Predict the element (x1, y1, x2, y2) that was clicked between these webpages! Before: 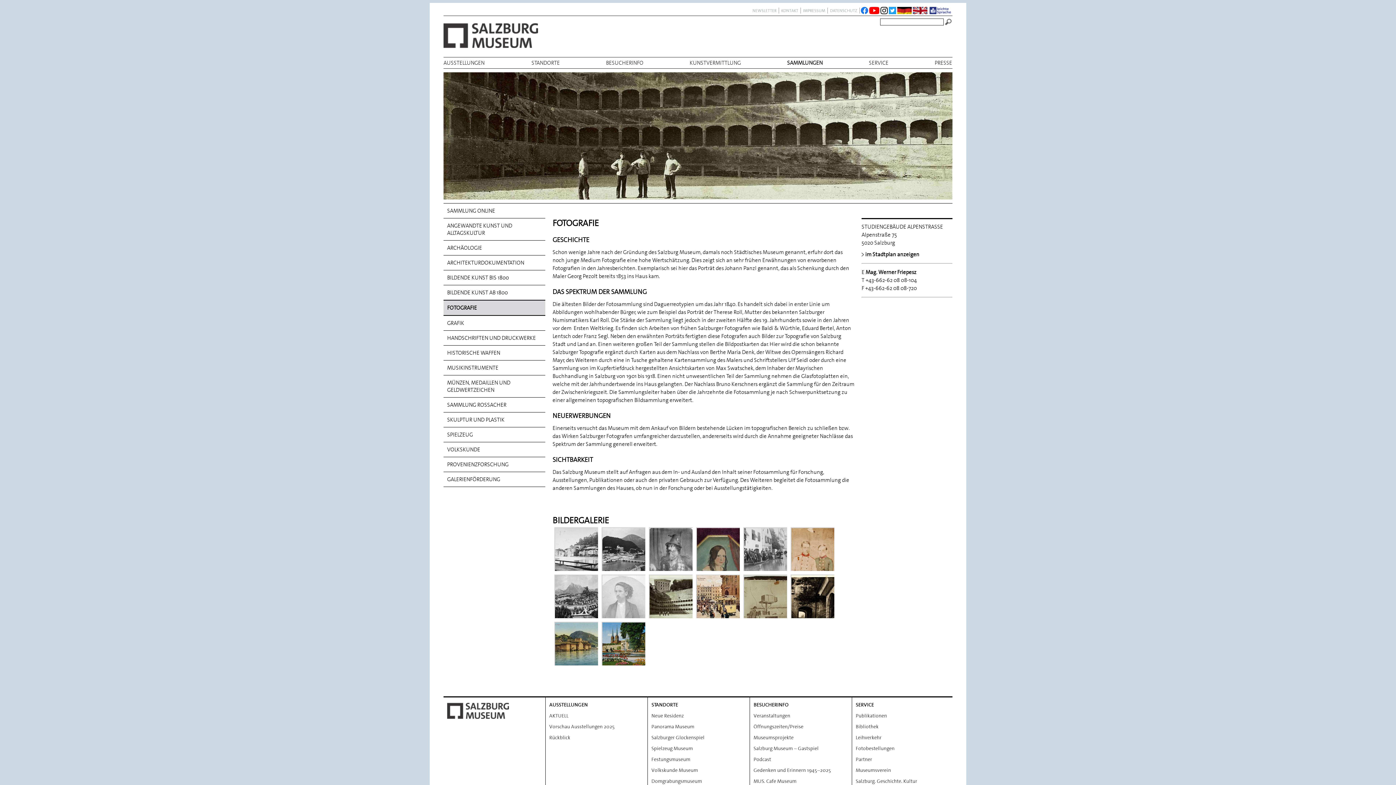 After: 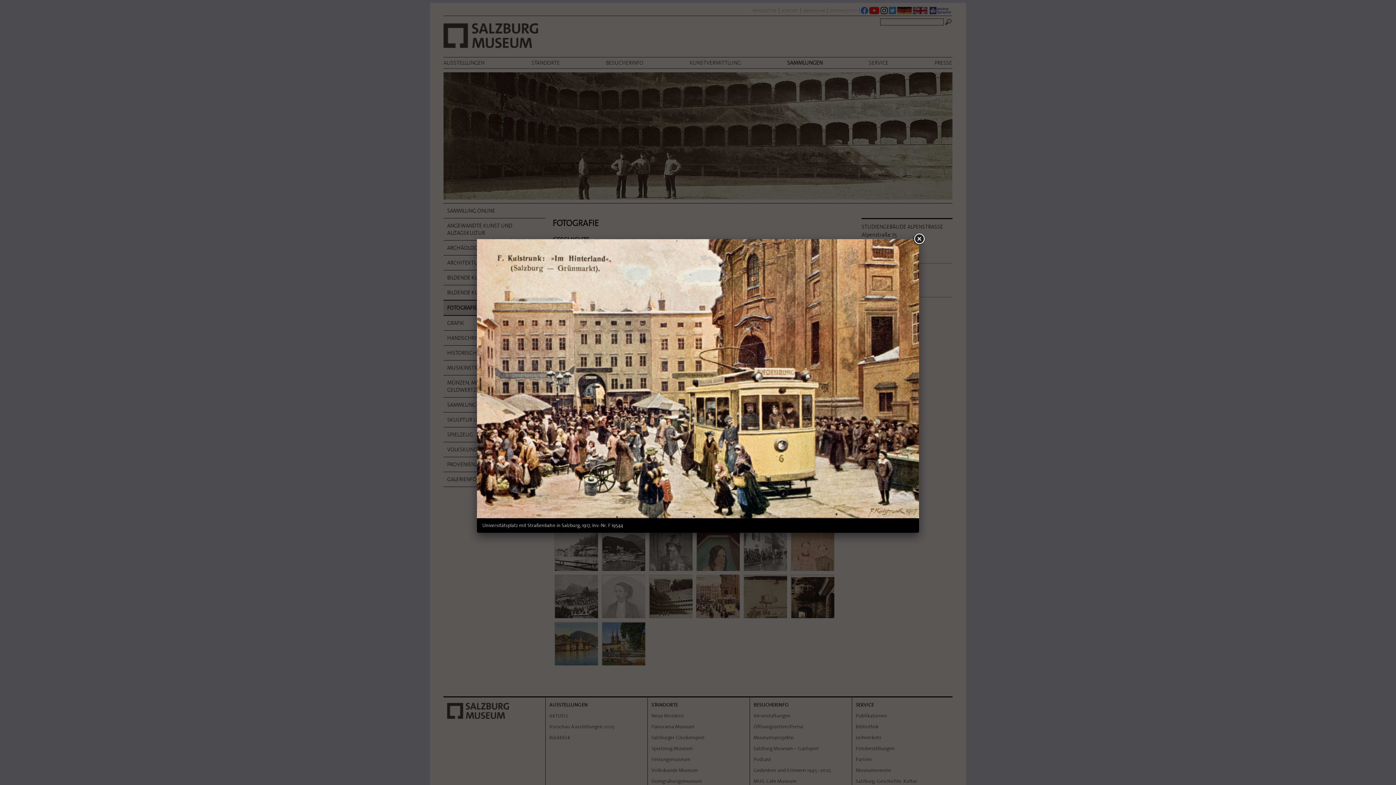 Action: bbox: (697, 575, 740, 619)